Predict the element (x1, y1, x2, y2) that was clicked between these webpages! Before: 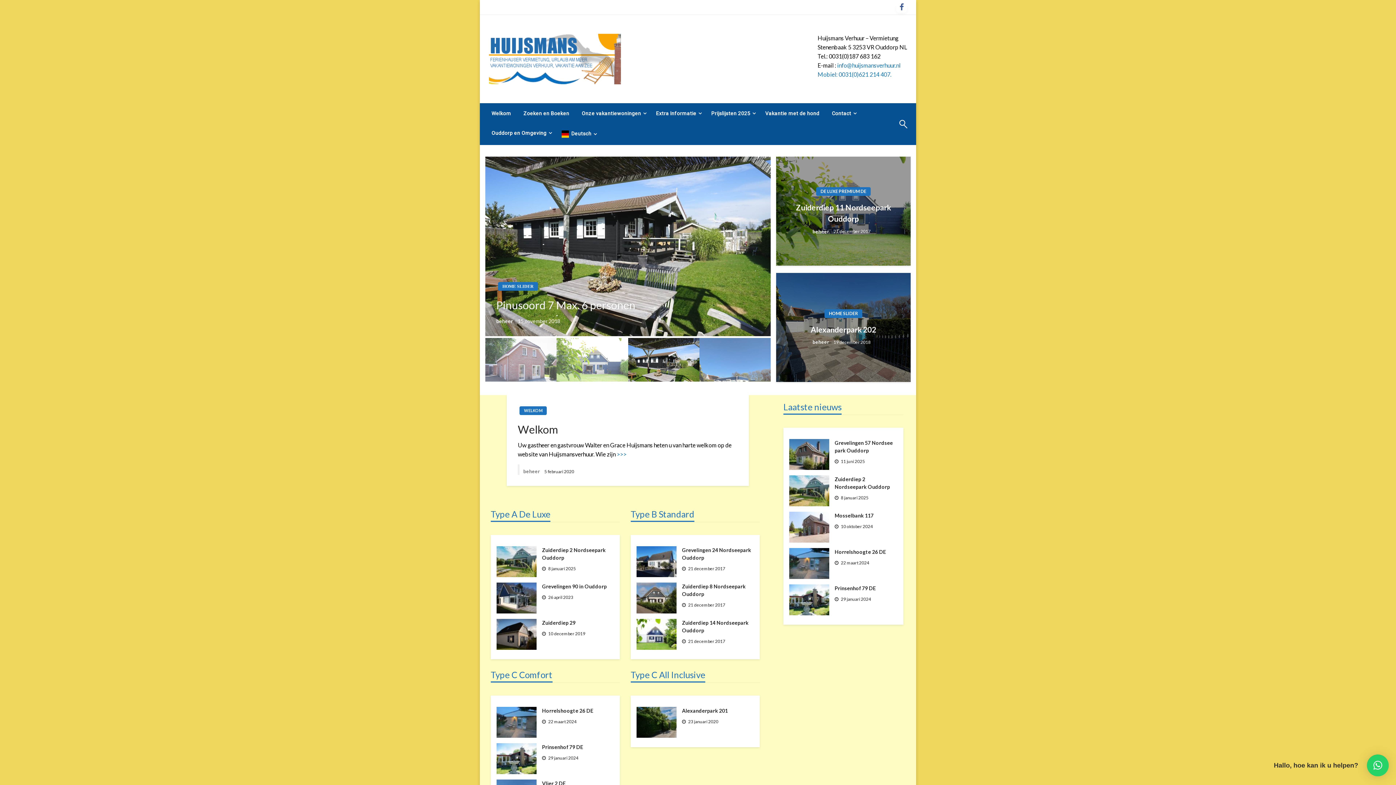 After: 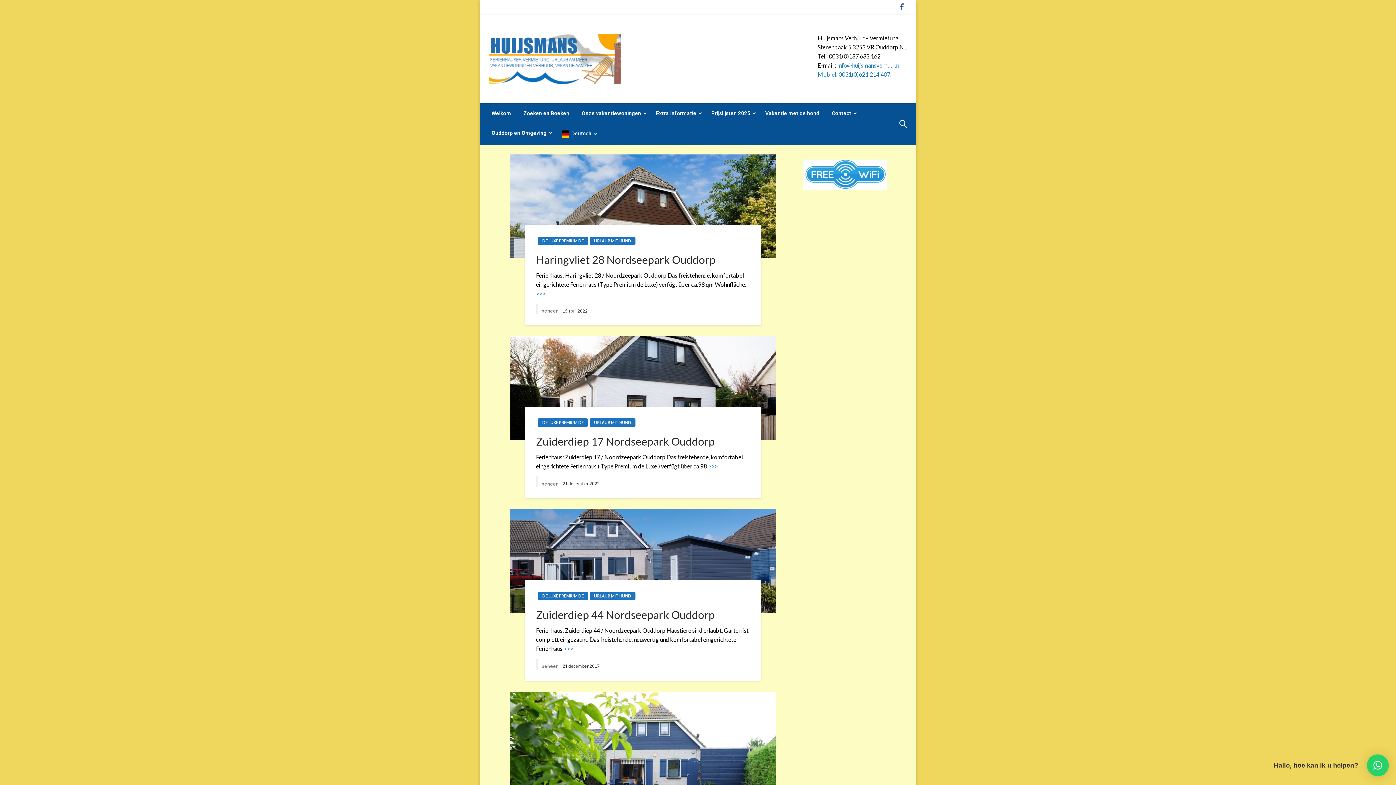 Action: label: DE LUXE PREMIUM DE bbox: (816, 187, 870, 196)